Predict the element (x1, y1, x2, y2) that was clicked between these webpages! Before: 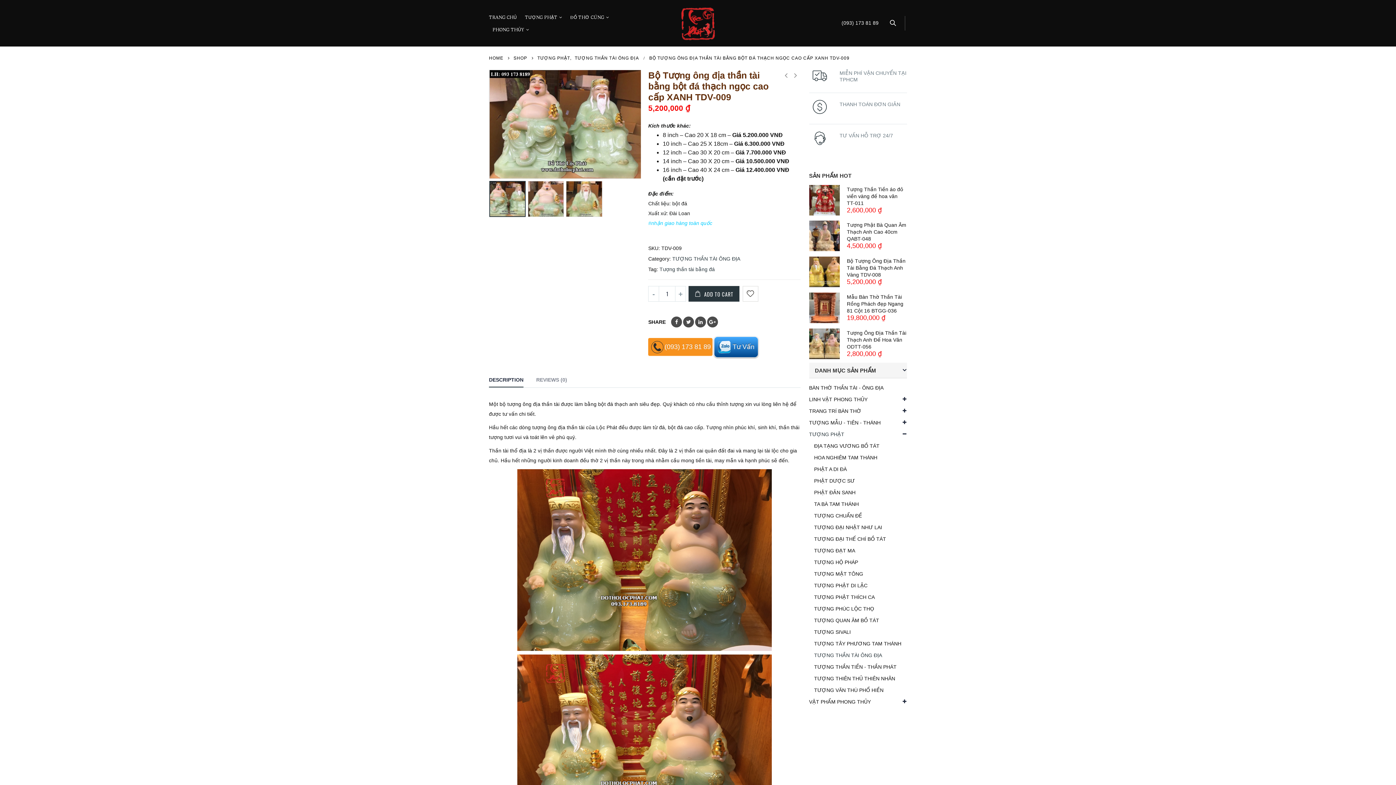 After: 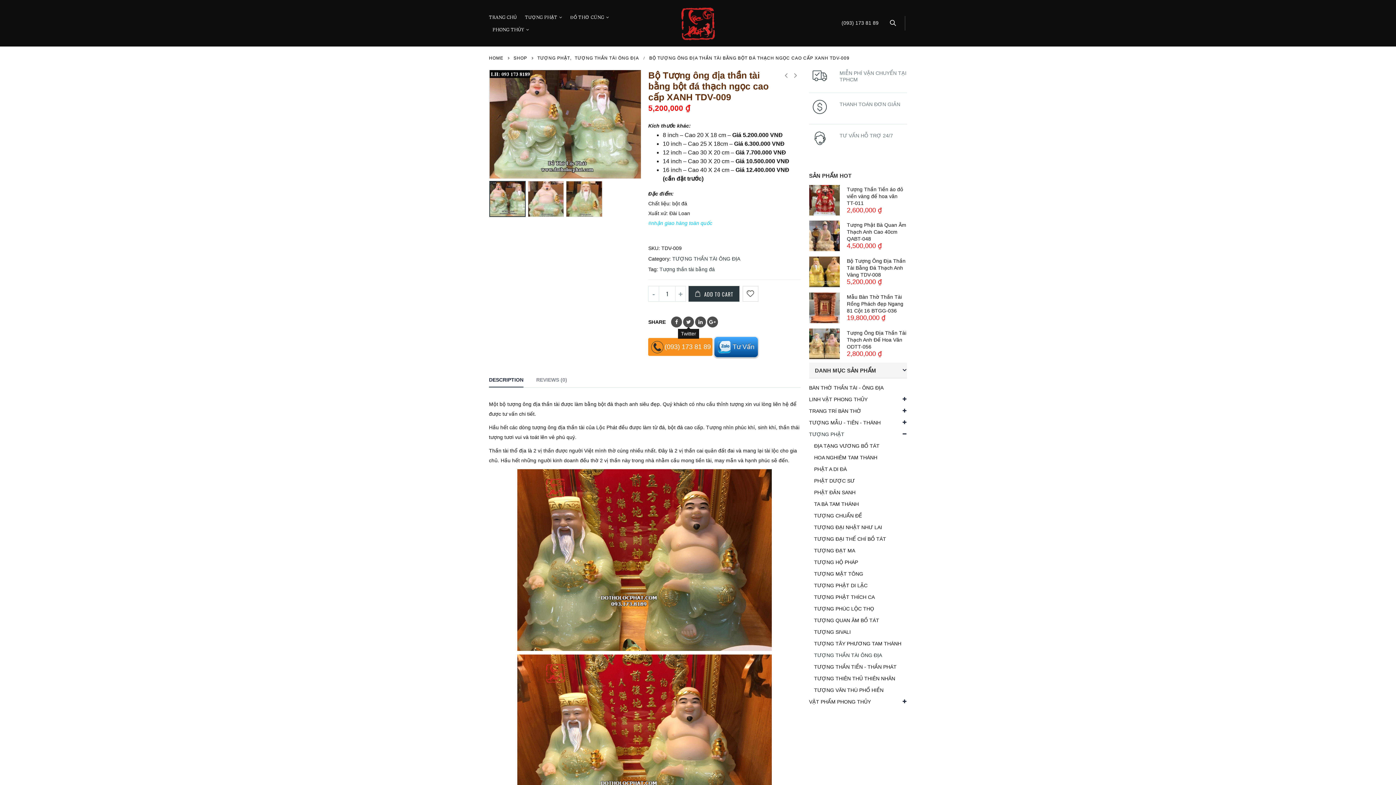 Action: bbox: (683, 316, 694, 327) label: Twitter